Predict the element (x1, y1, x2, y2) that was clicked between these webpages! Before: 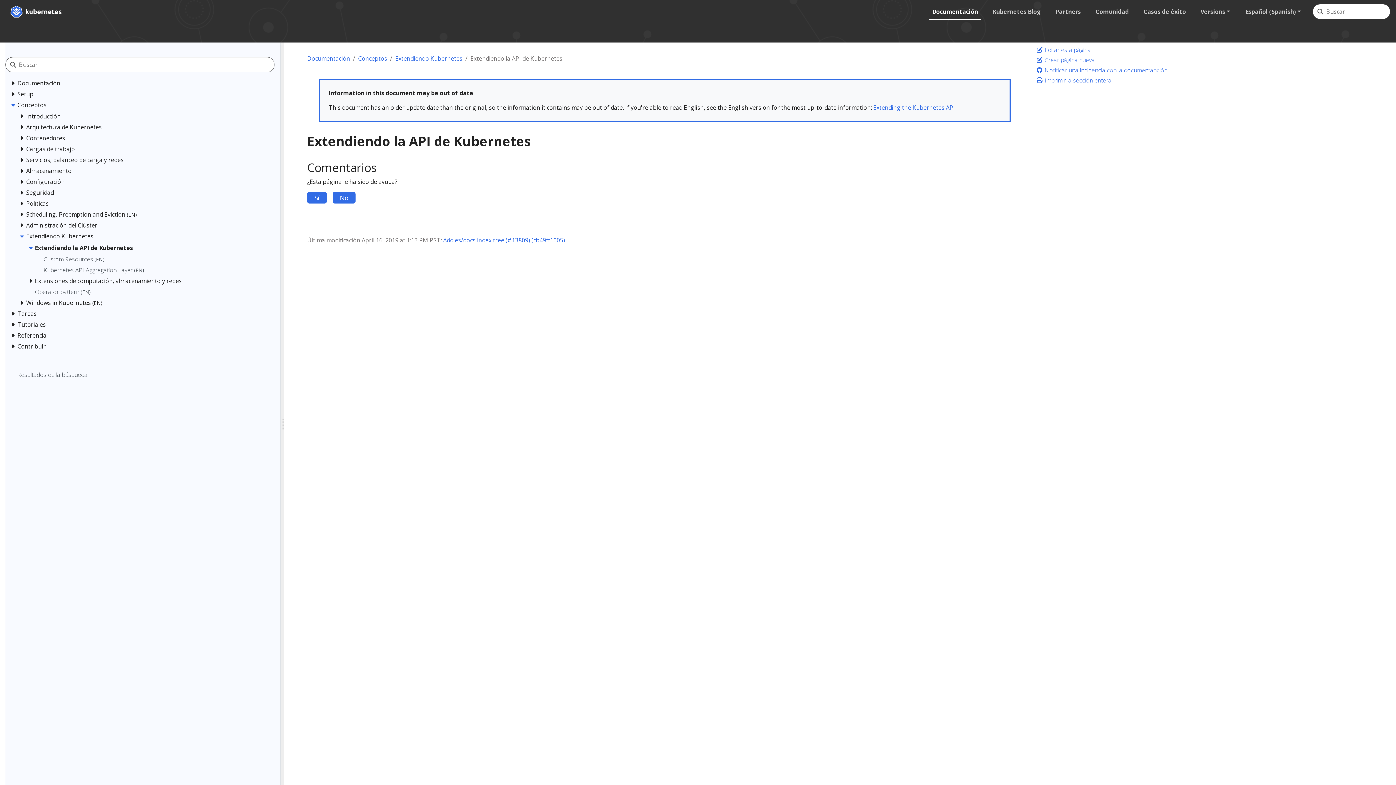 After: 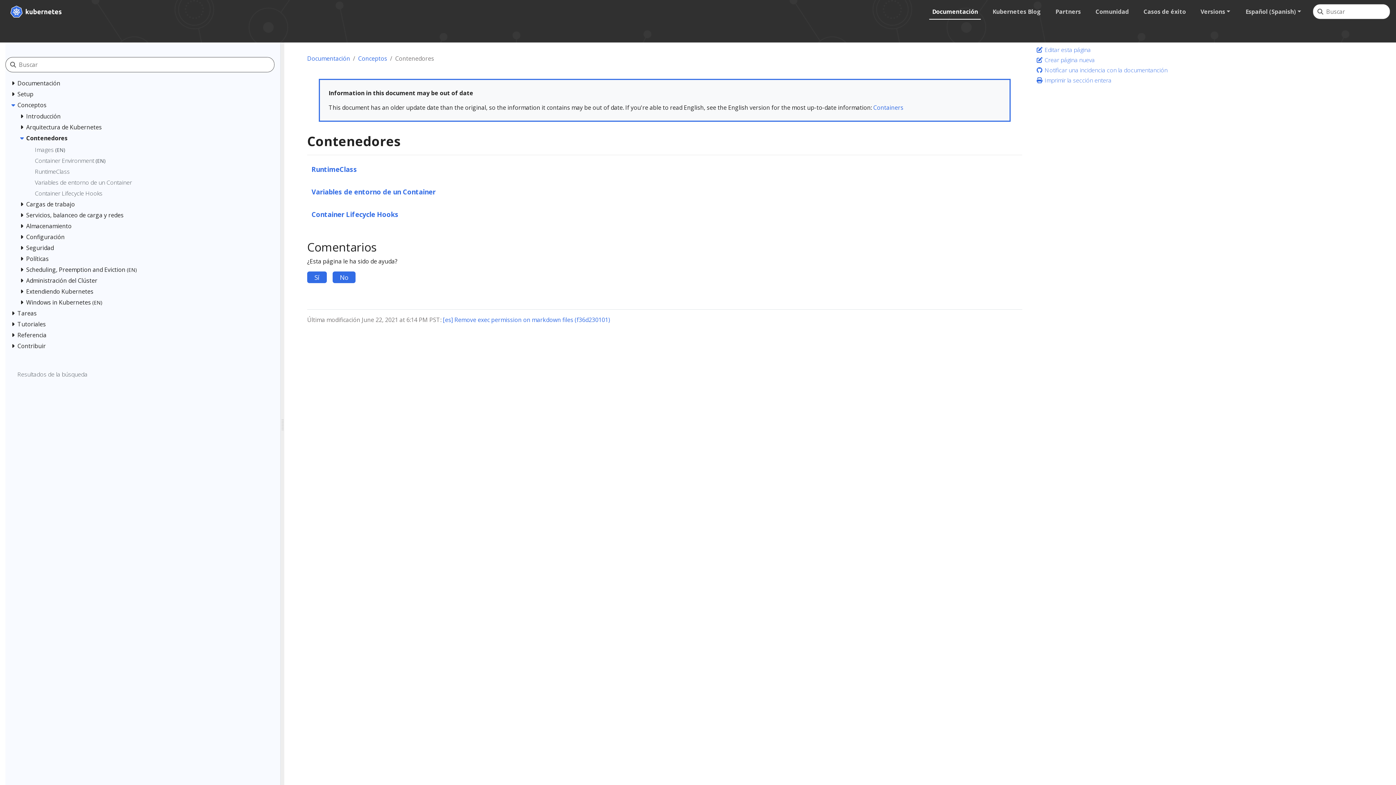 Action: label: Contenedores bbox: (26, 133, 271, 144)